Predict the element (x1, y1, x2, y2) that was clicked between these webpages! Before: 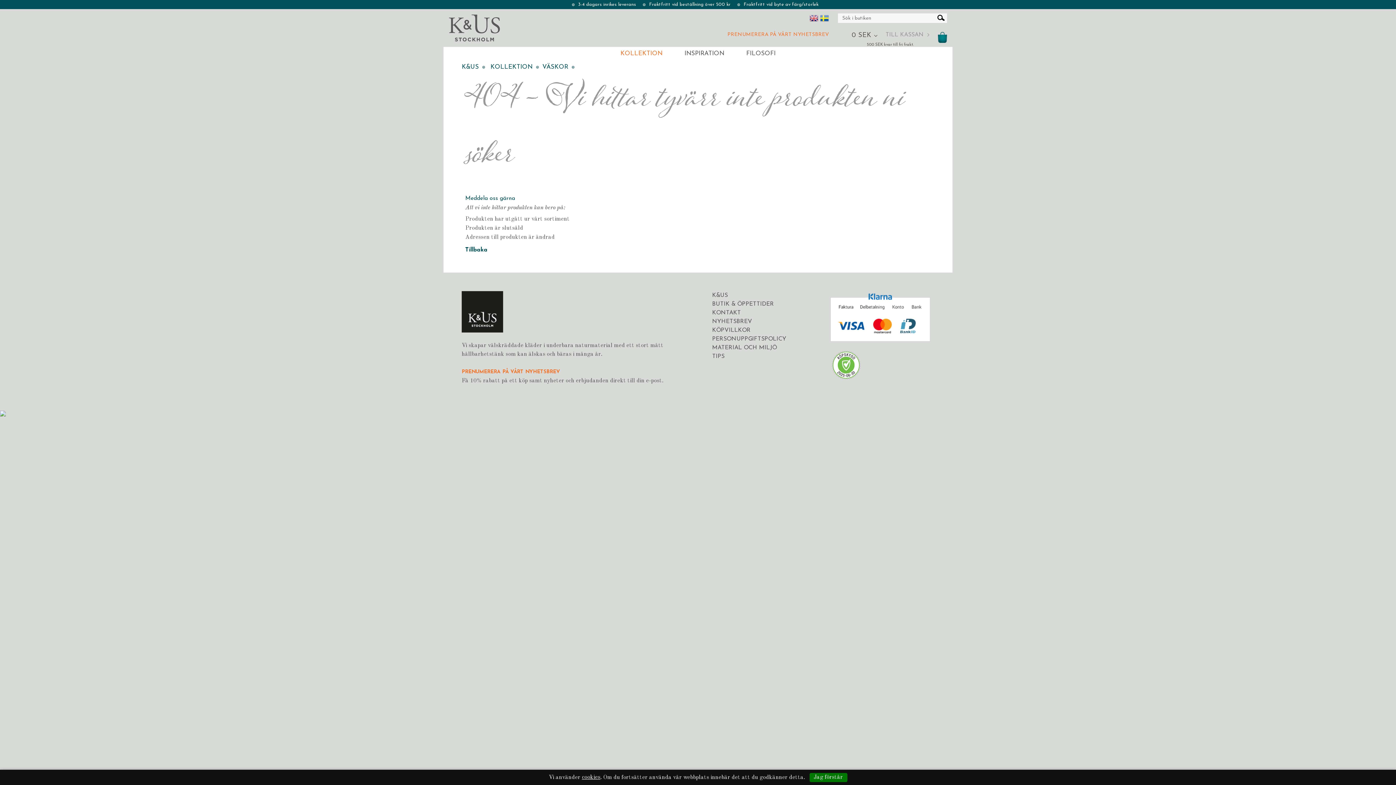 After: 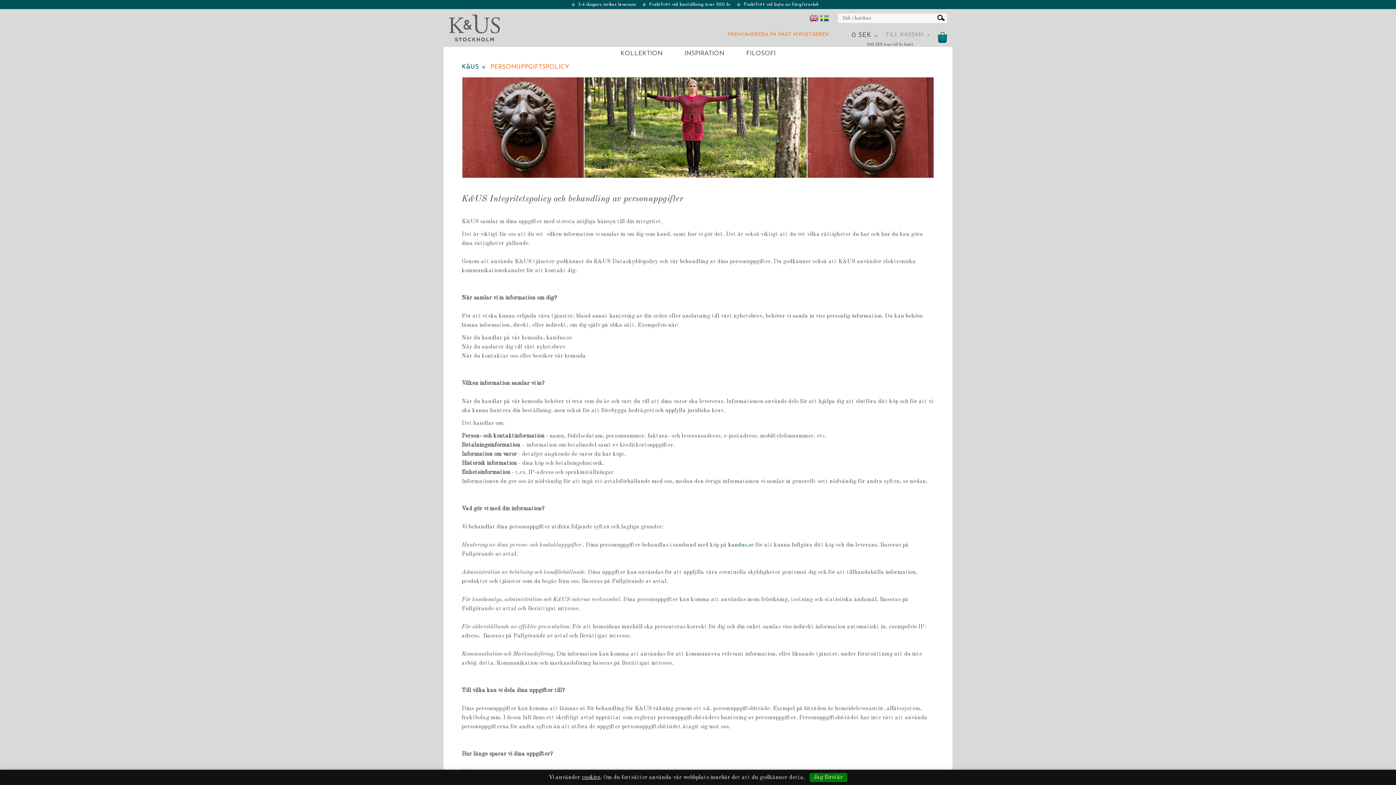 Action: label: PERSONUPPGIFTSPOLICY bbox: (712, 334, 786, 343)